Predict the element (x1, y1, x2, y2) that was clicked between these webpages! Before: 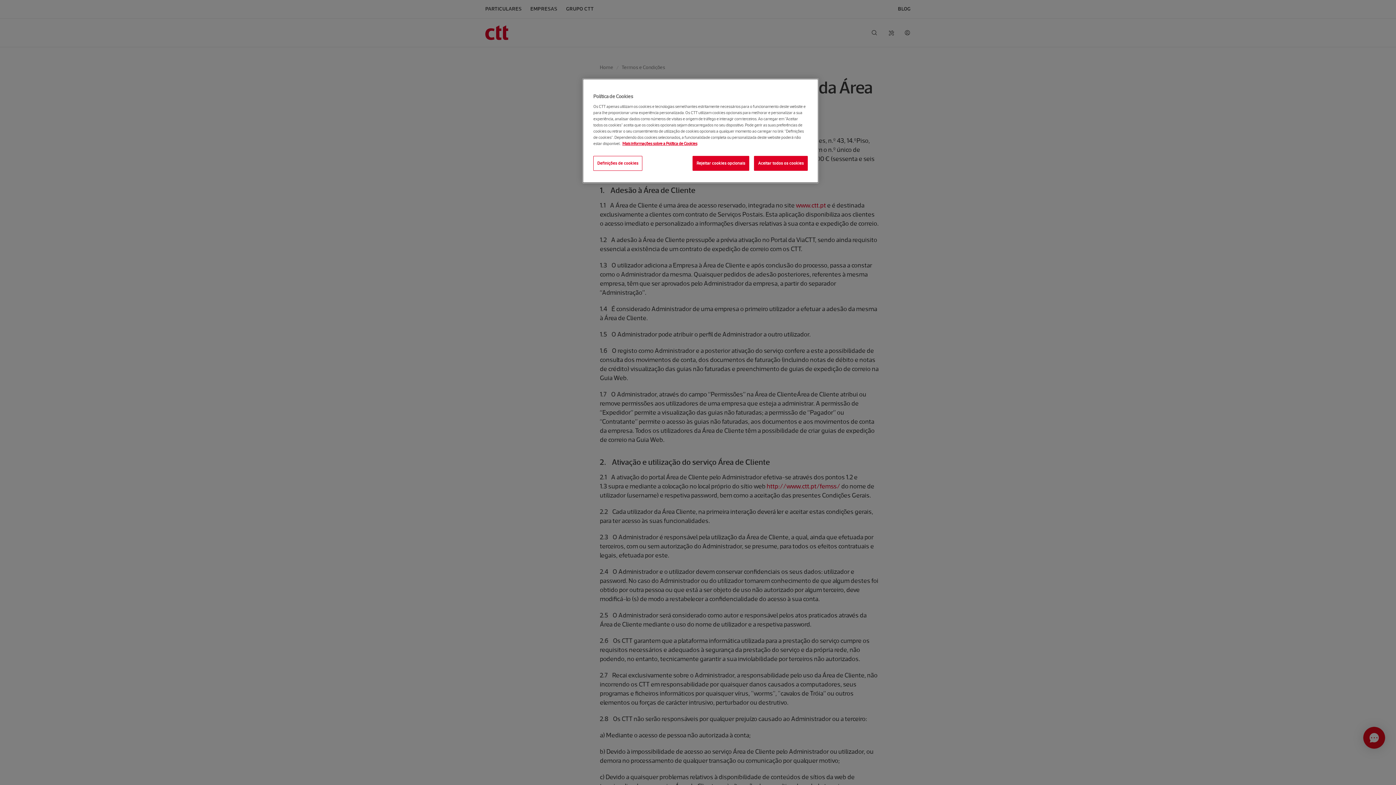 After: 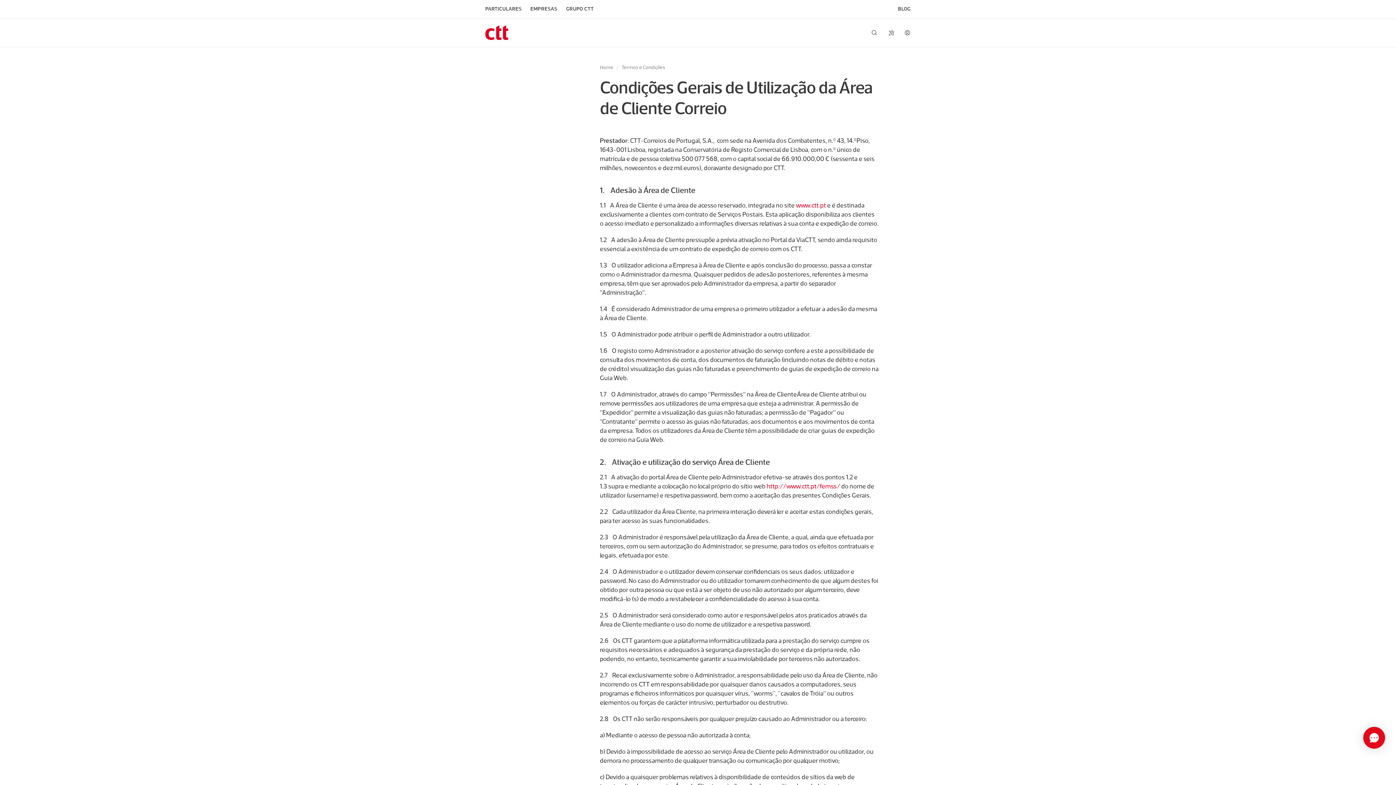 Action: bbox: (754, 156, 808, 170) label: Aceitar todos os cookies